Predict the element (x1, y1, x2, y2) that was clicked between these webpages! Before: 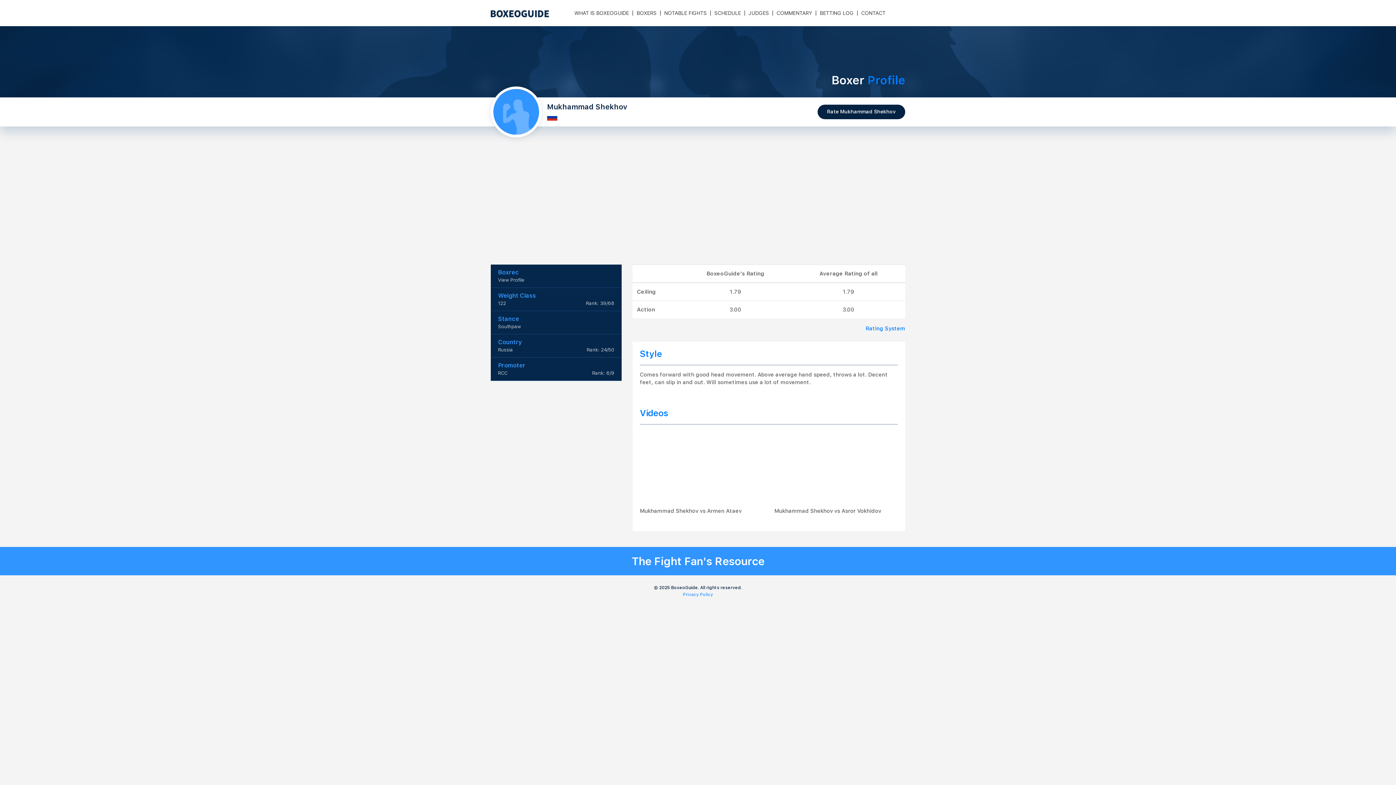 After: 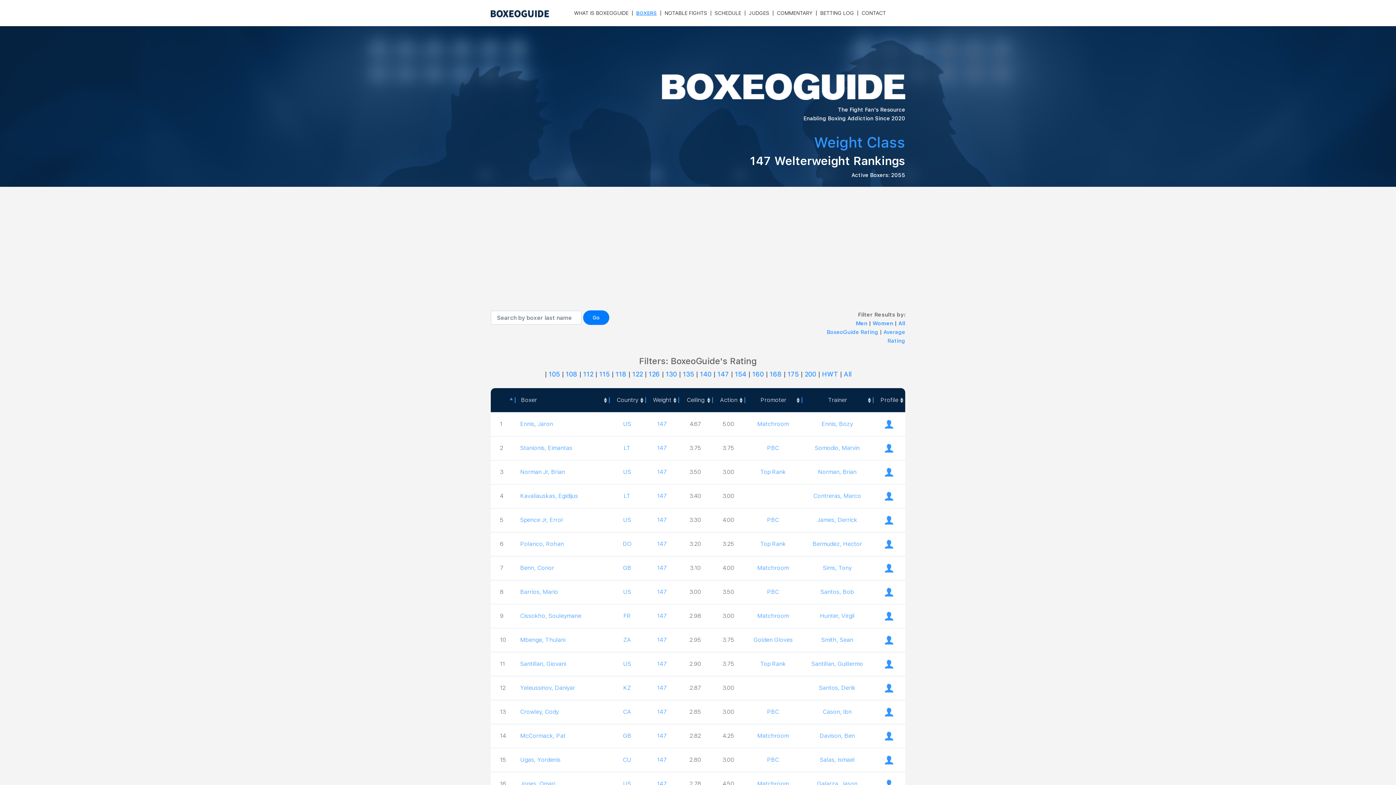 Action: label: BOXERS bbox: (636, 10, 656, 15)